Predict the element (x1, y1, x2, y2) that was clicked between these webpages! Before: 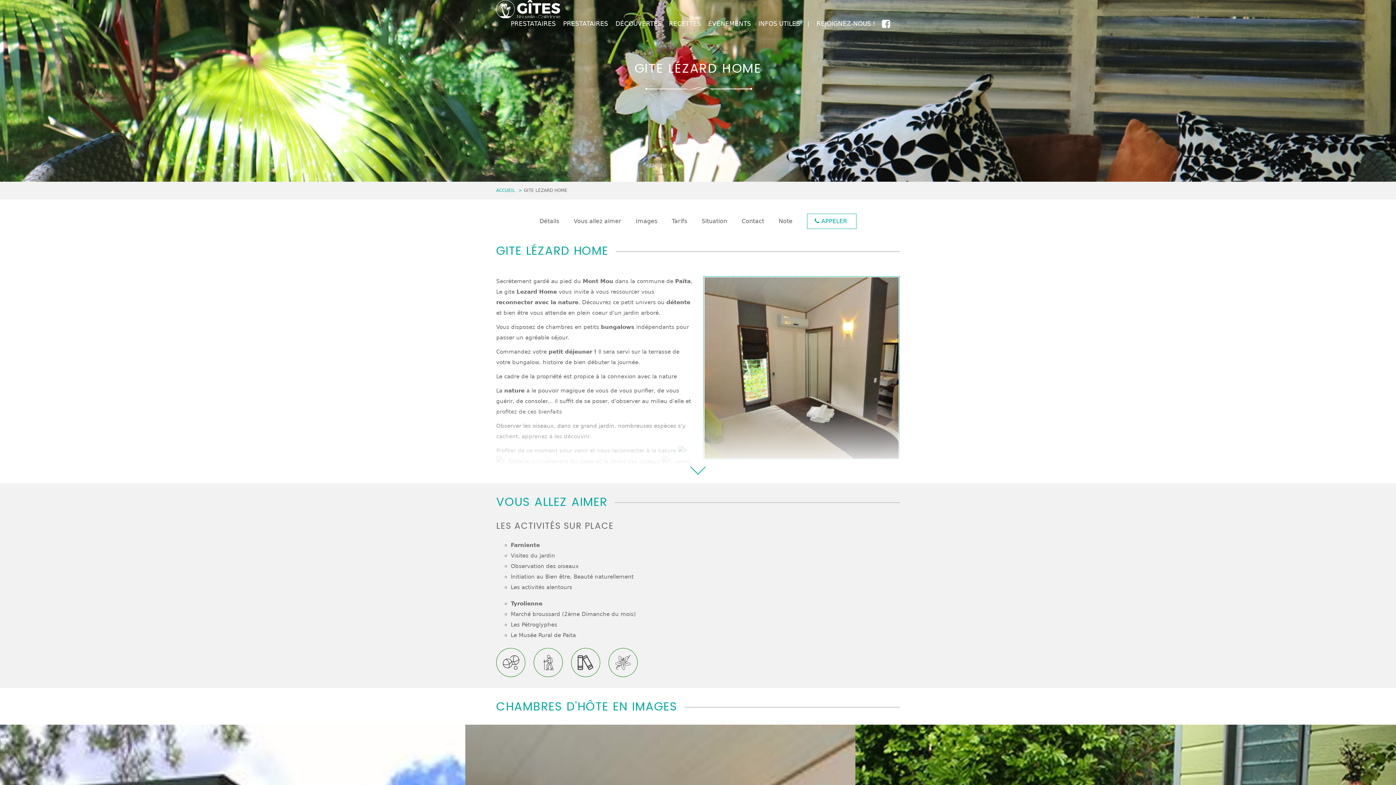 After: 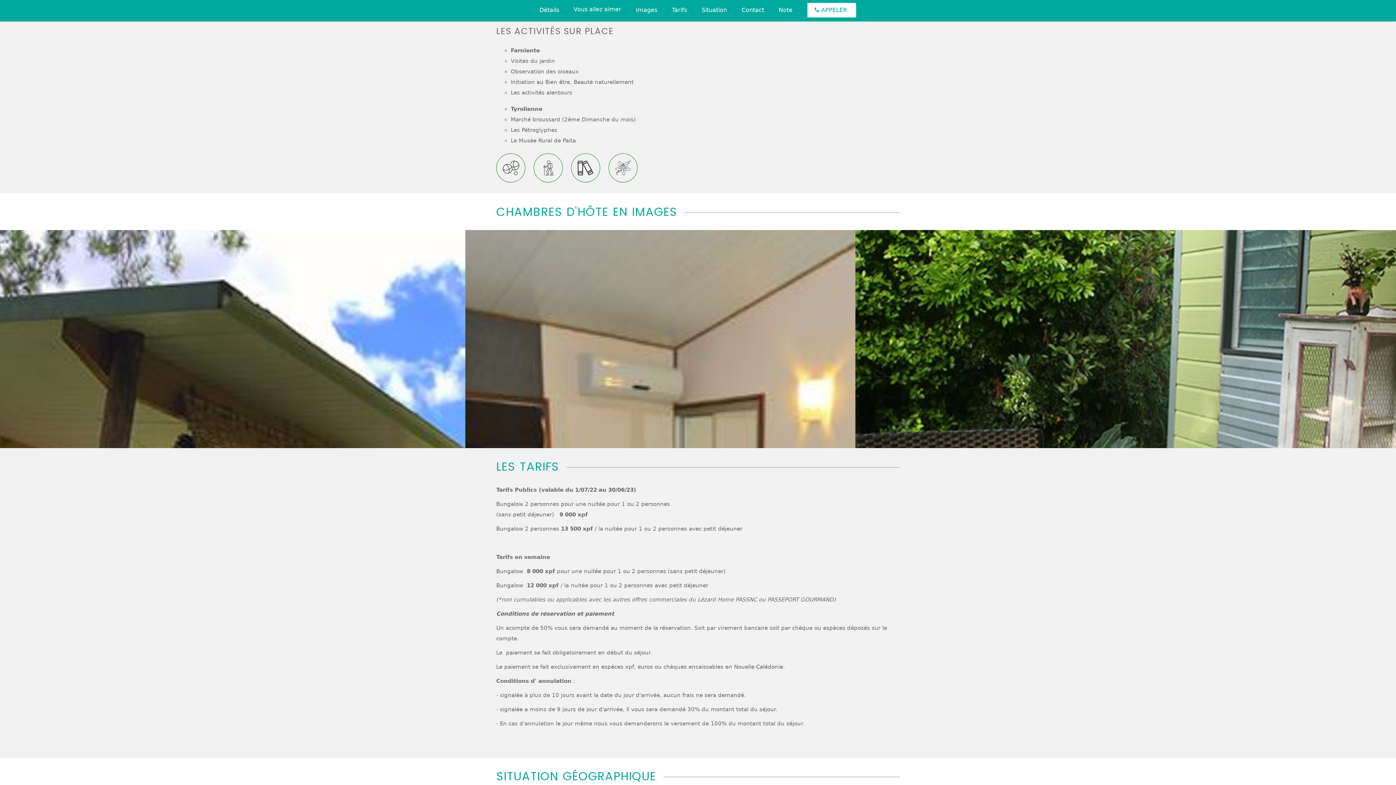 Action: bbox: (573, 217, 621, 224) label: Vous allez aimer